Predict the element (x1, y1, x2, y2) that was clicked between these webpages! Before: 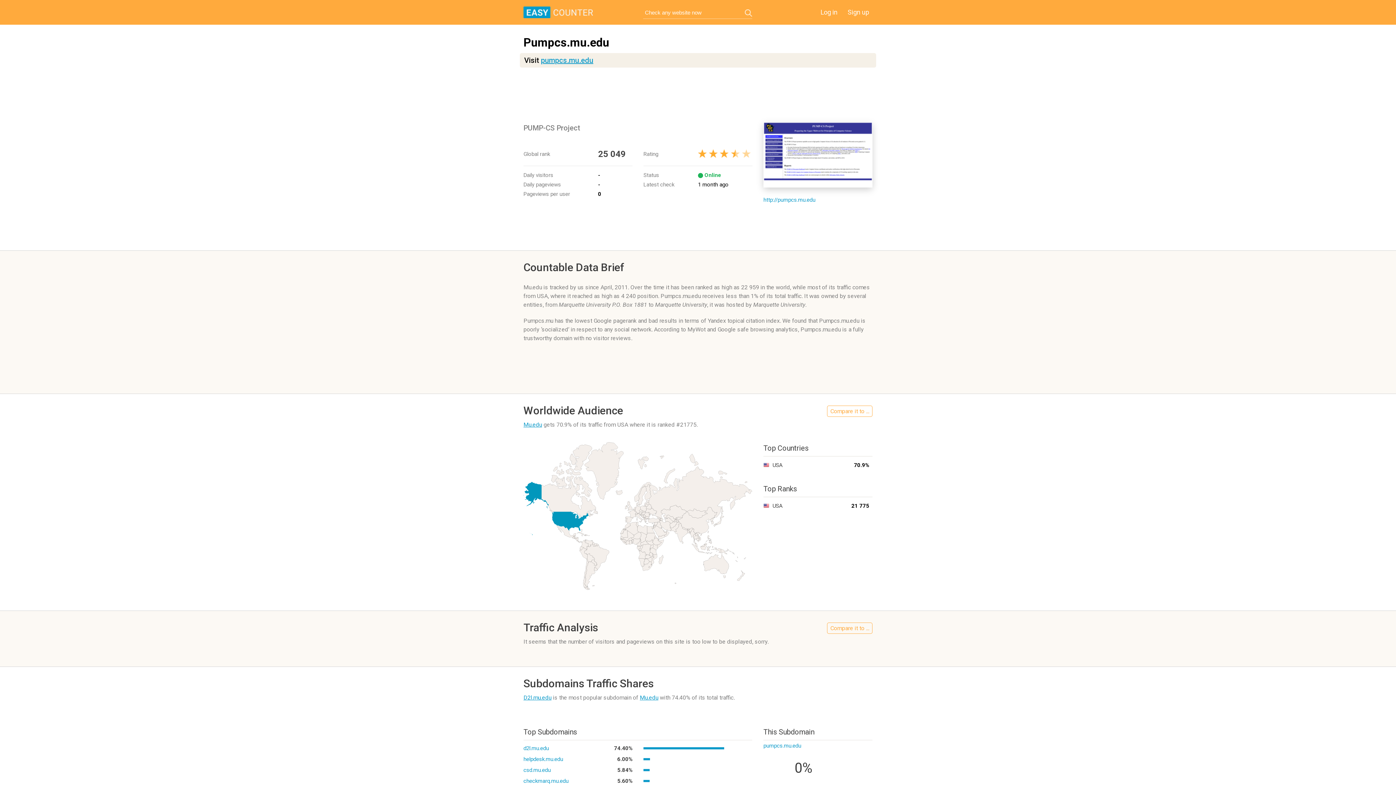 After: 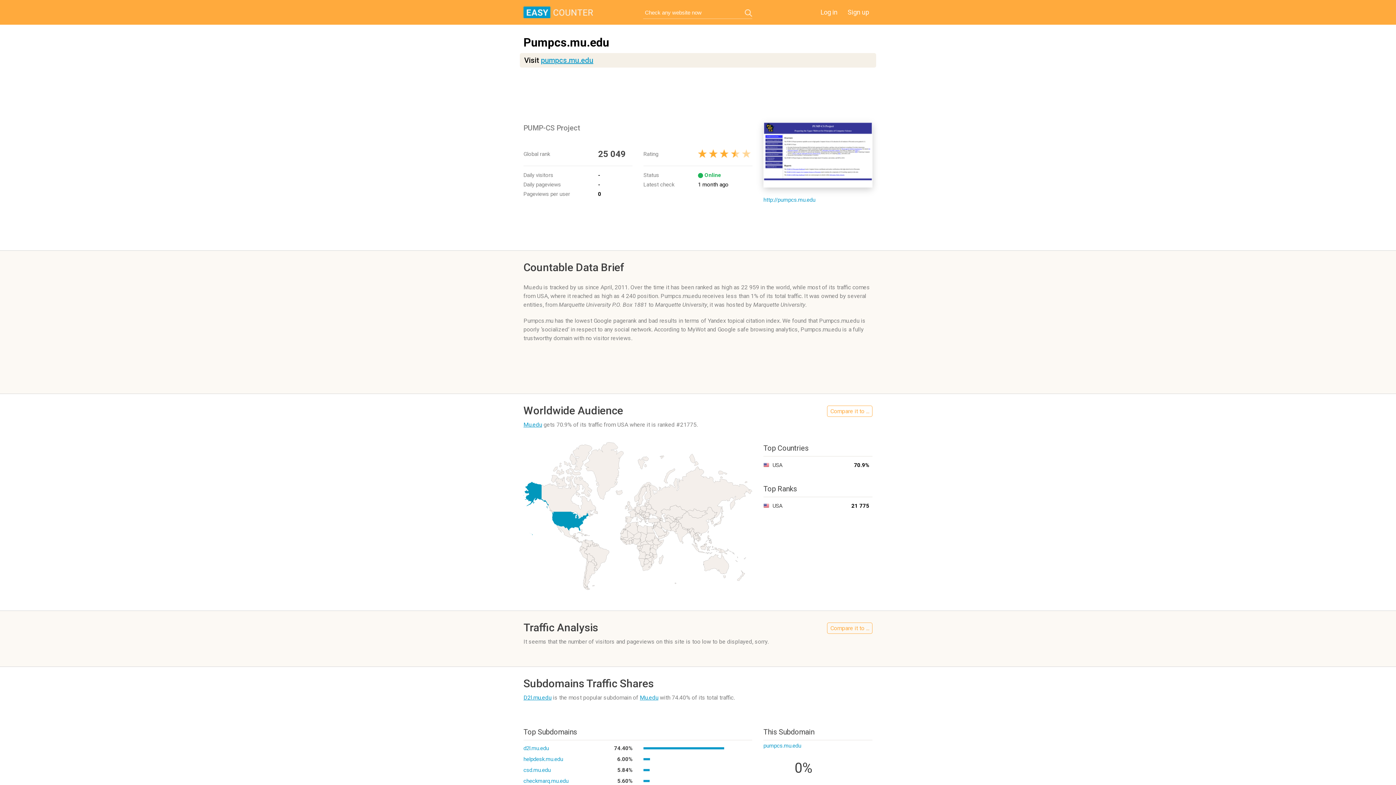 Action: label: pumpcs.mu.edu bbox: (763, 742, 801, 749)